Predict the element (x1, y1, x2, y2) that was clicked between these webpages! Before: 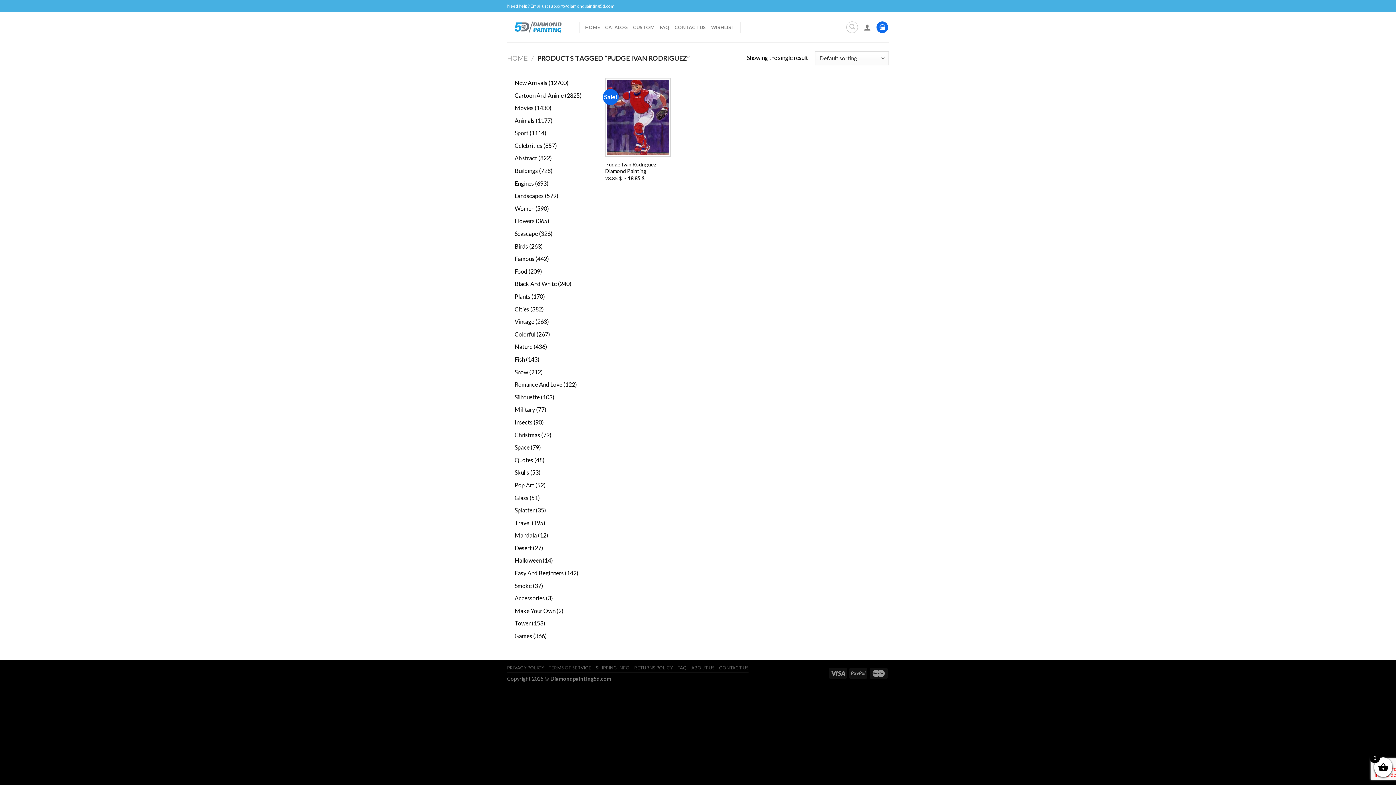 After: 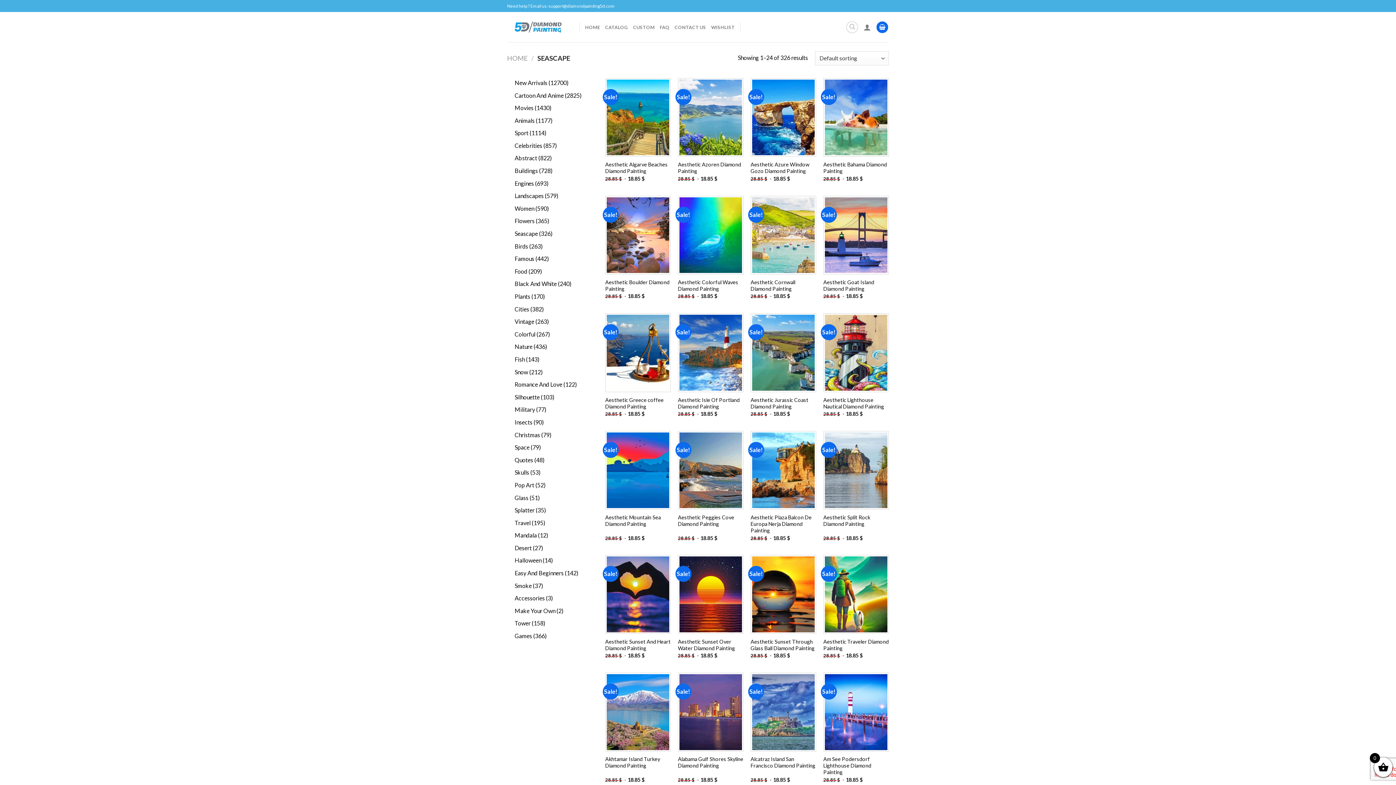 Action: bbox: (514, 230, 538, 237) label: Seascape